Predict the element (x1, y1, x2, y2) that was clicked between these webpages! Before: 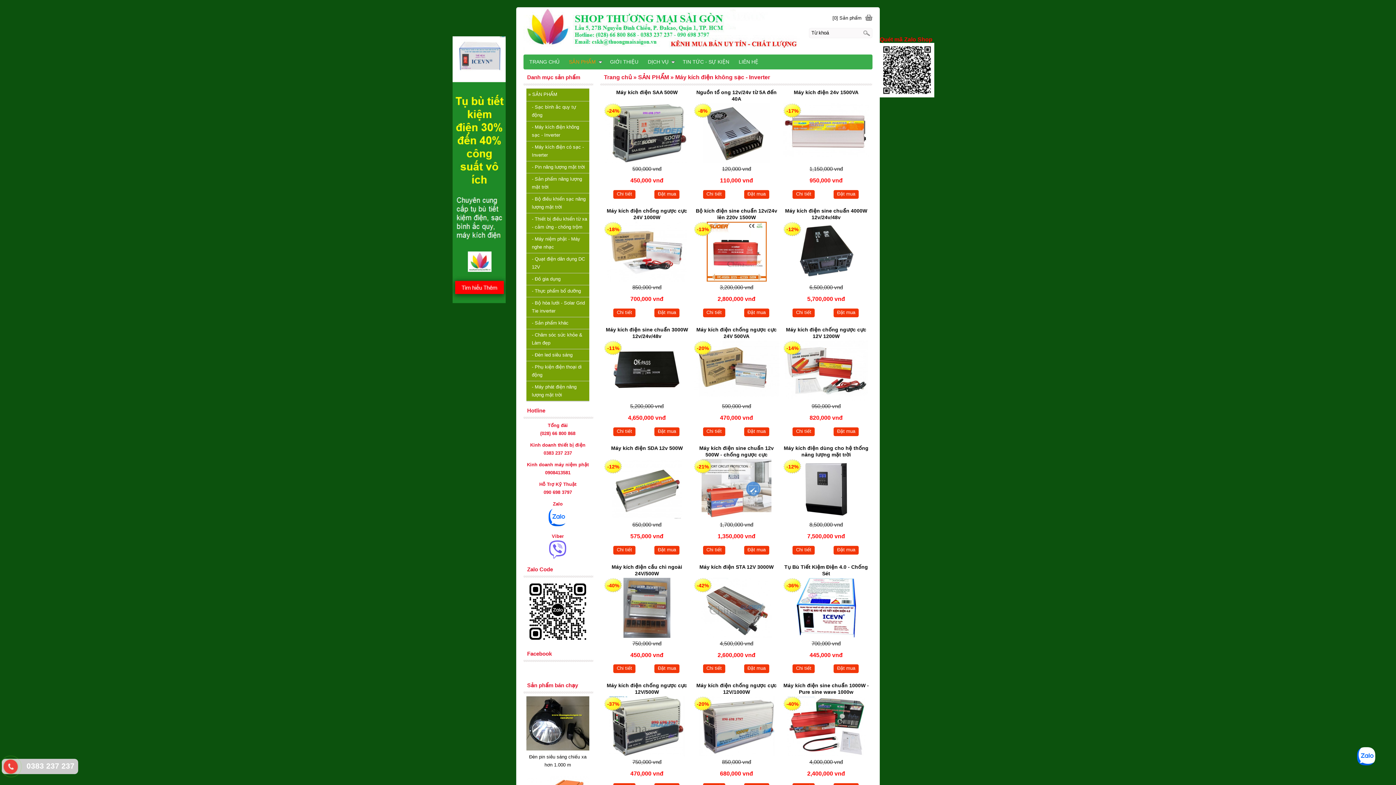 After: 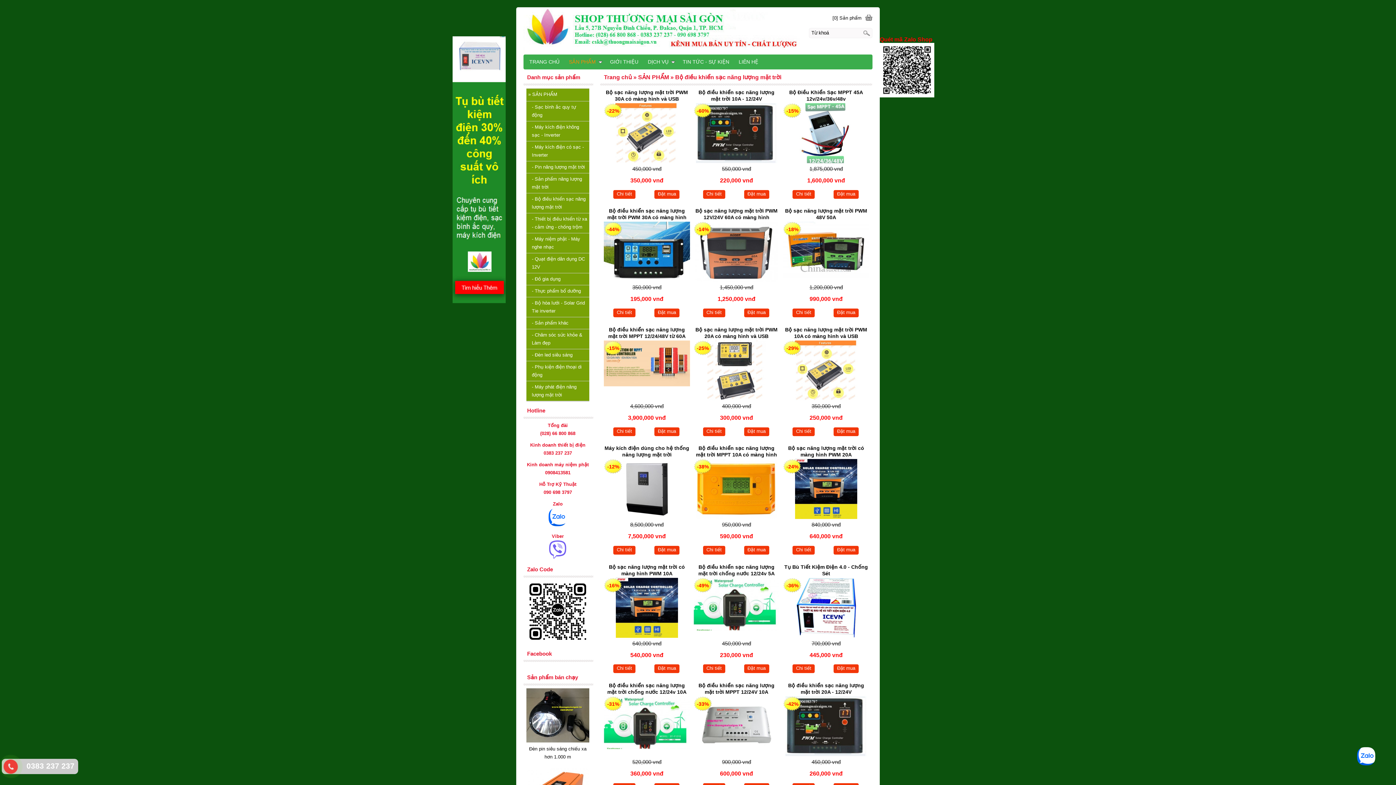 Action: label: - Bộ điều khiển sạc năng lượng mặt trời bbox: (530, 193, 589, 213)